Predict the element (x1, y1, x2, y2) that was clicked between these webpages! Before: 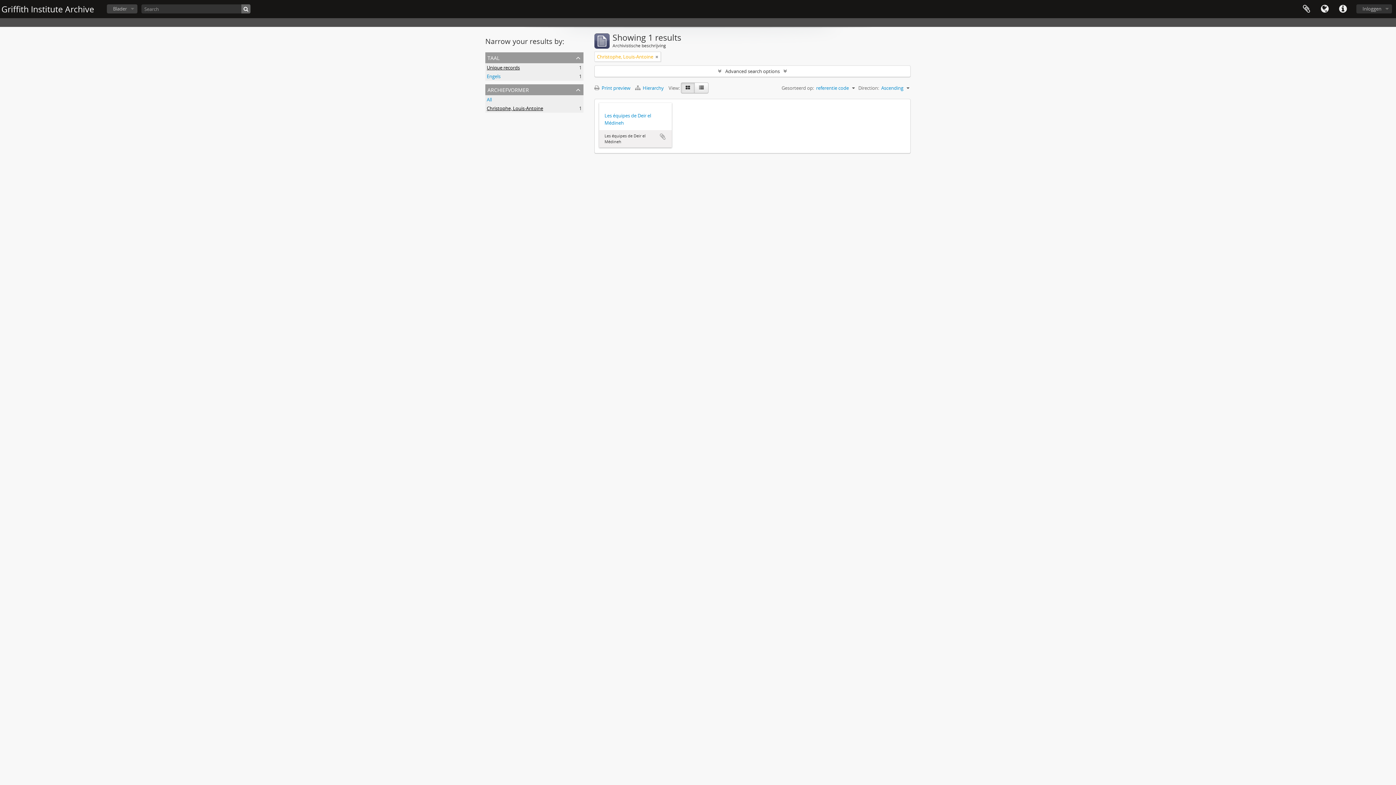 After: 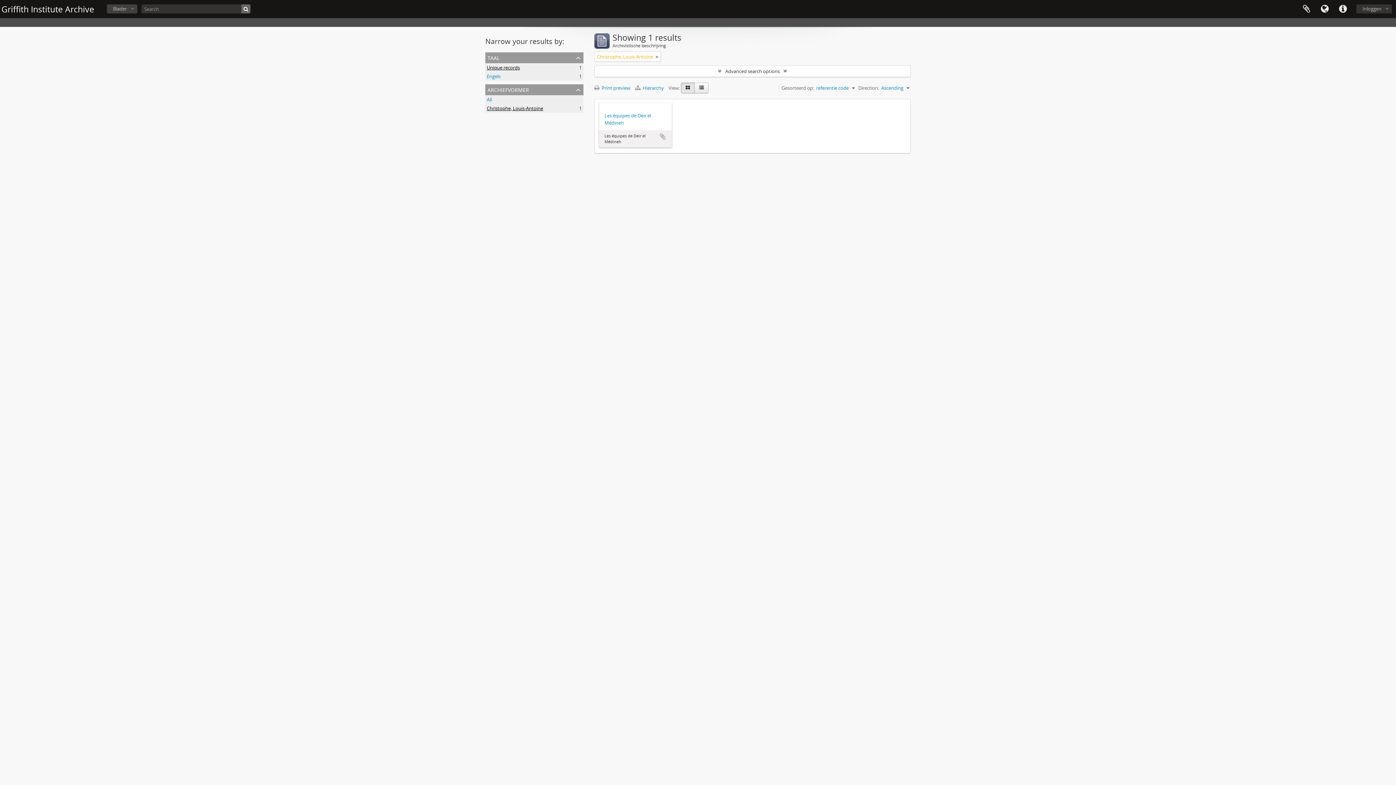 Action: label: Christophe, Louis-Antoine
, 1 results bbox: (486, 105, 543, 111)